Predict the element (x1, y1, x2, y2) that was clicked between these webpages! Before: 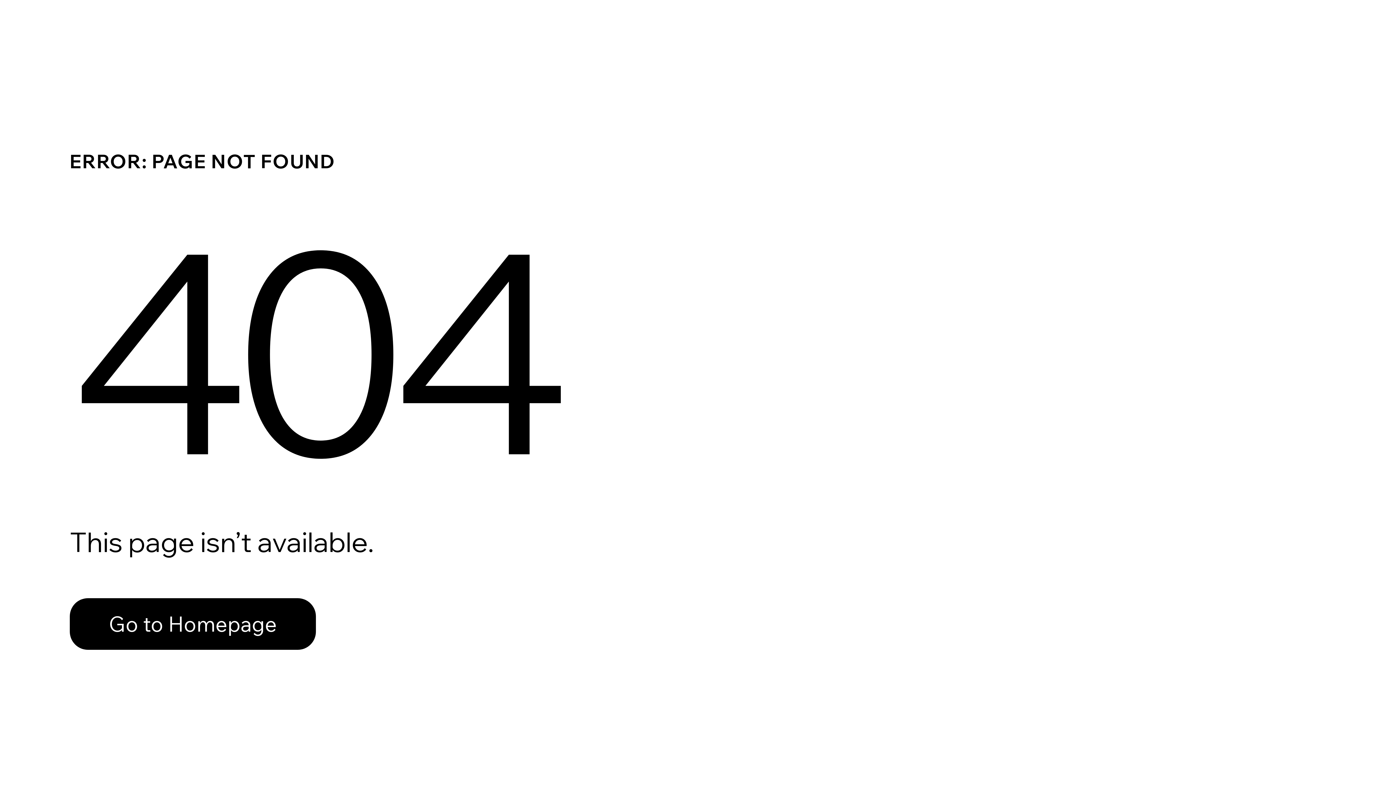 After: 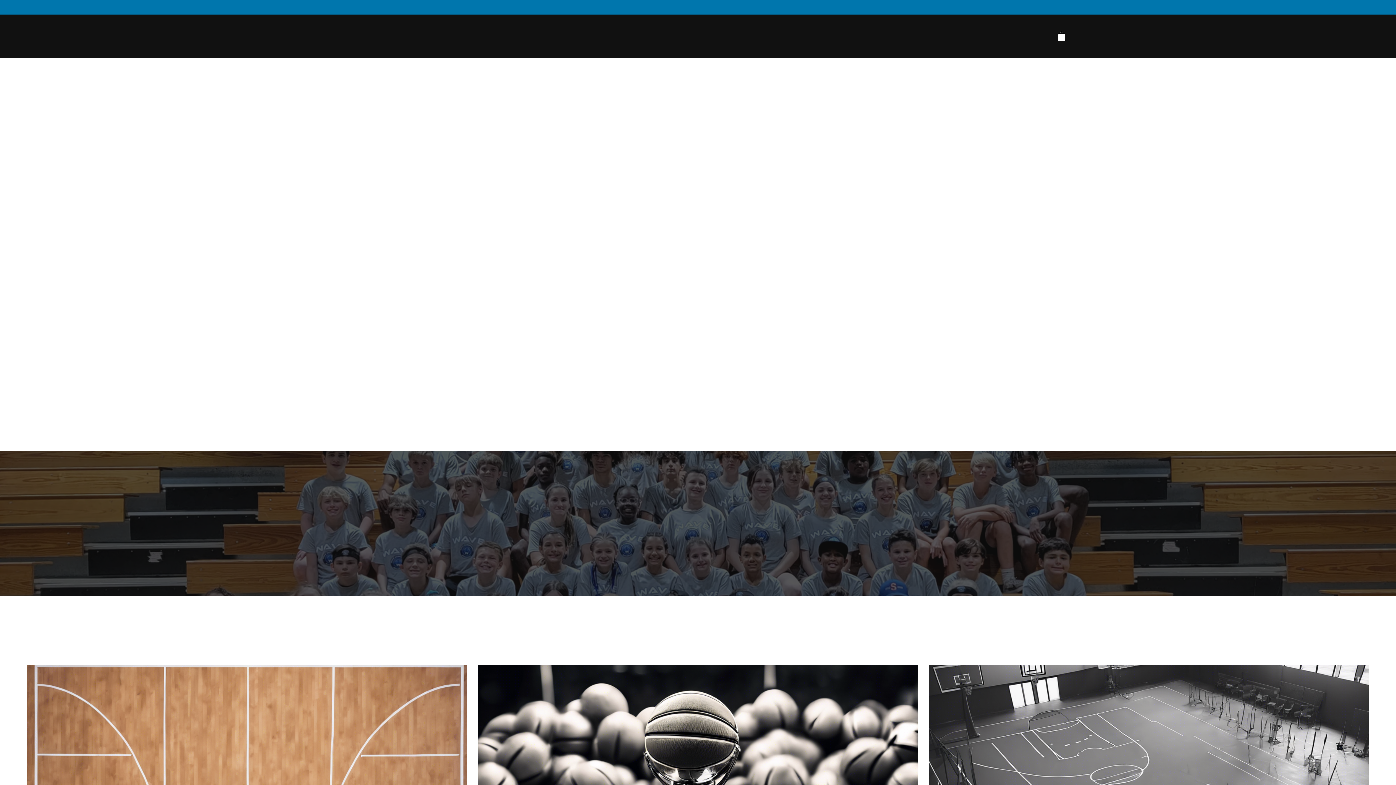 Action: label: Go to Homepage bbox: (69, 582, 768, 659)